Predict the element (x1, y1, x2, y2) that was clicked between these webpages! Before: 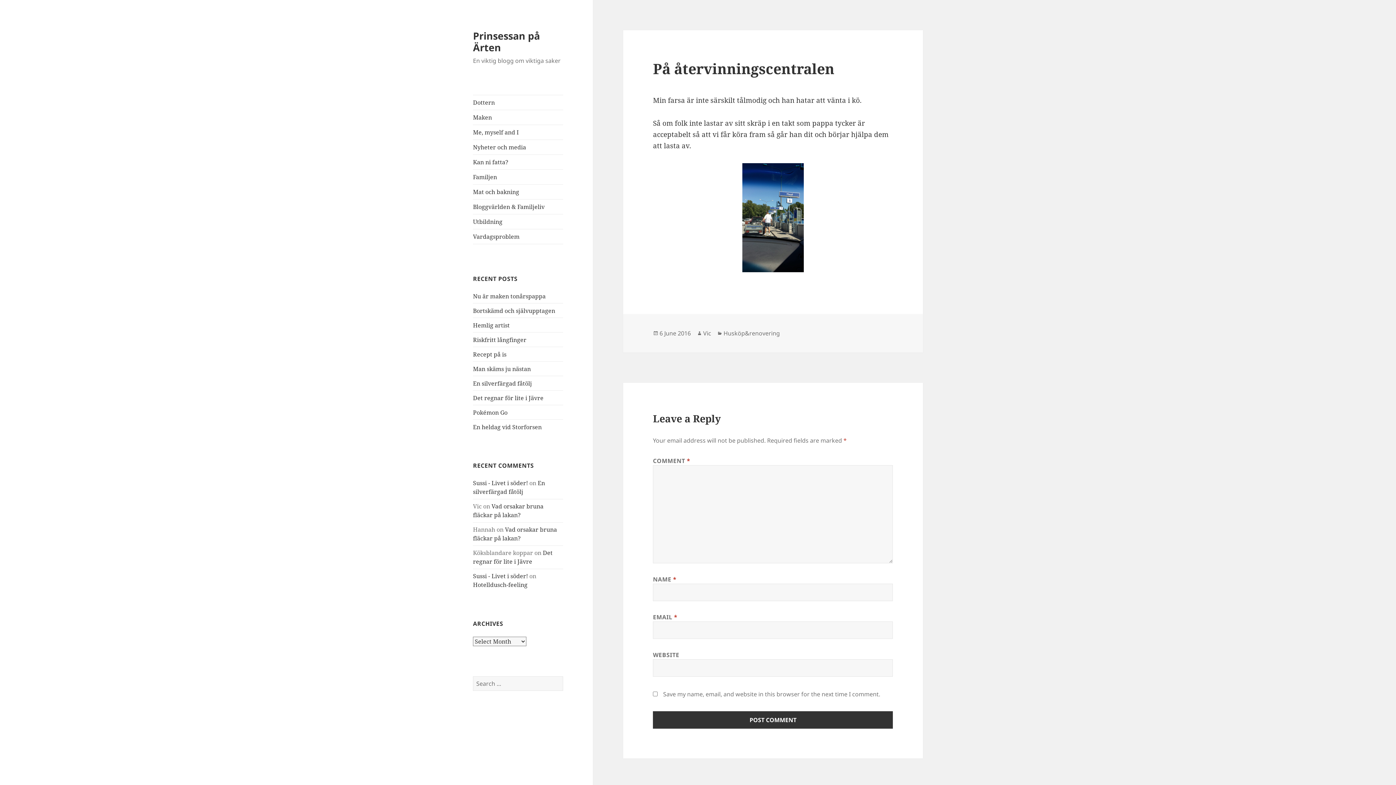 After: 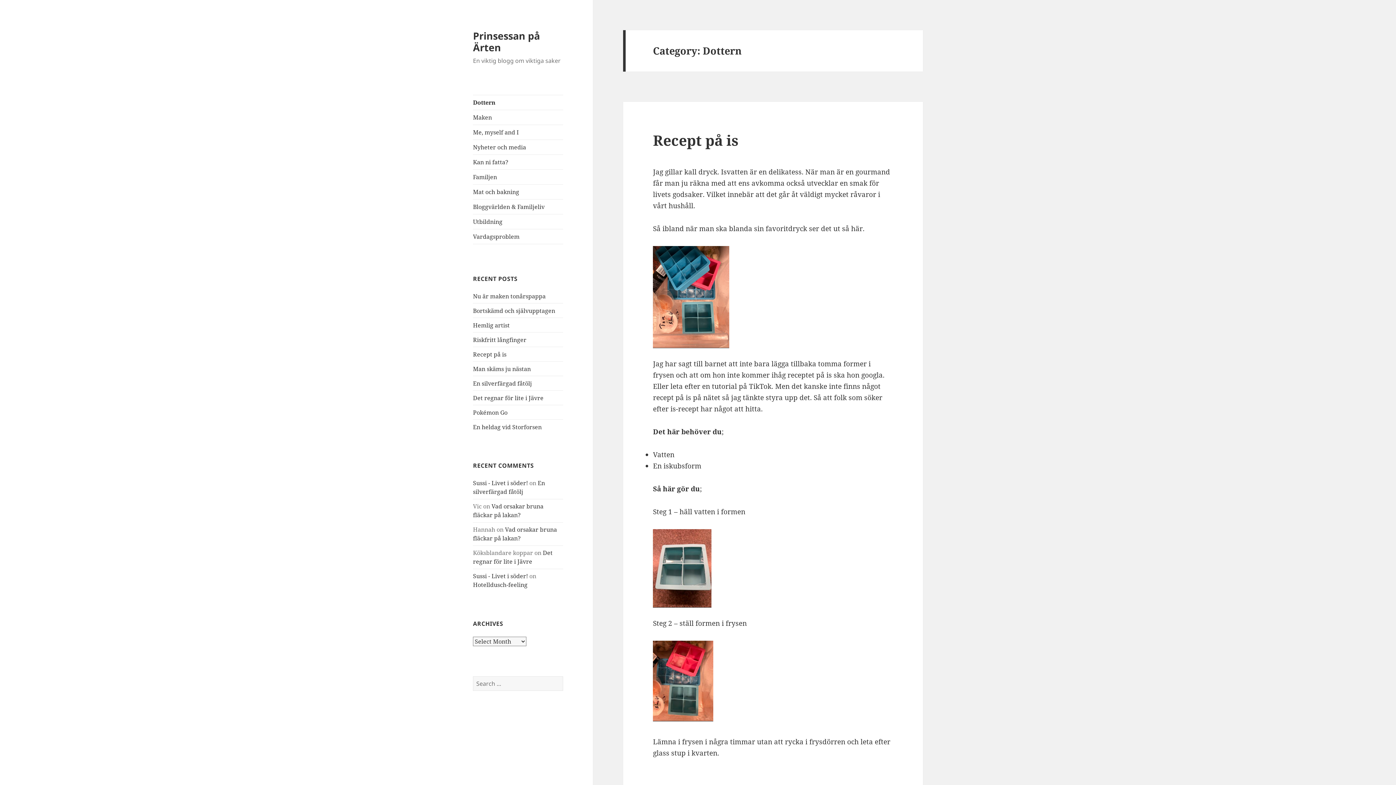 Action: label: Dottern bbox: (473, 95, 563, 109)